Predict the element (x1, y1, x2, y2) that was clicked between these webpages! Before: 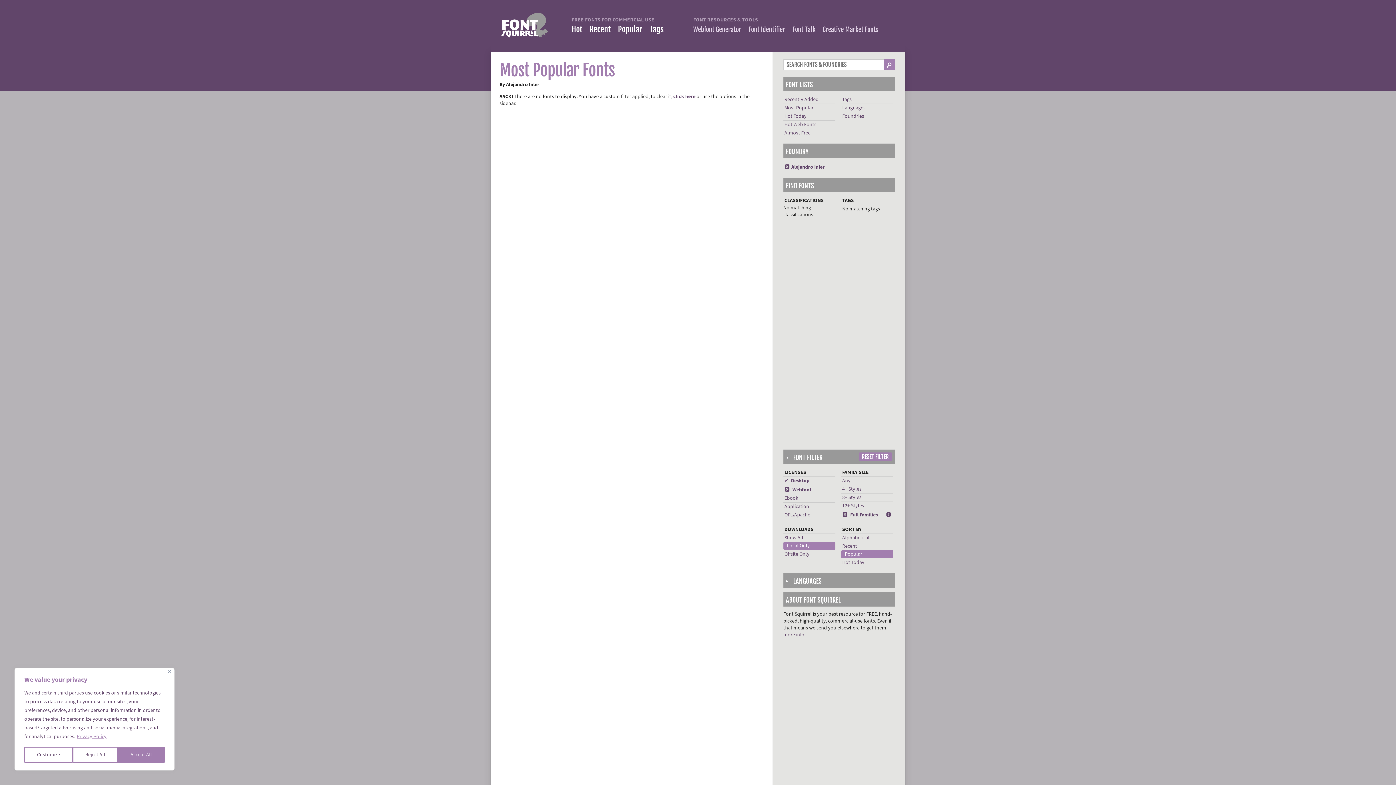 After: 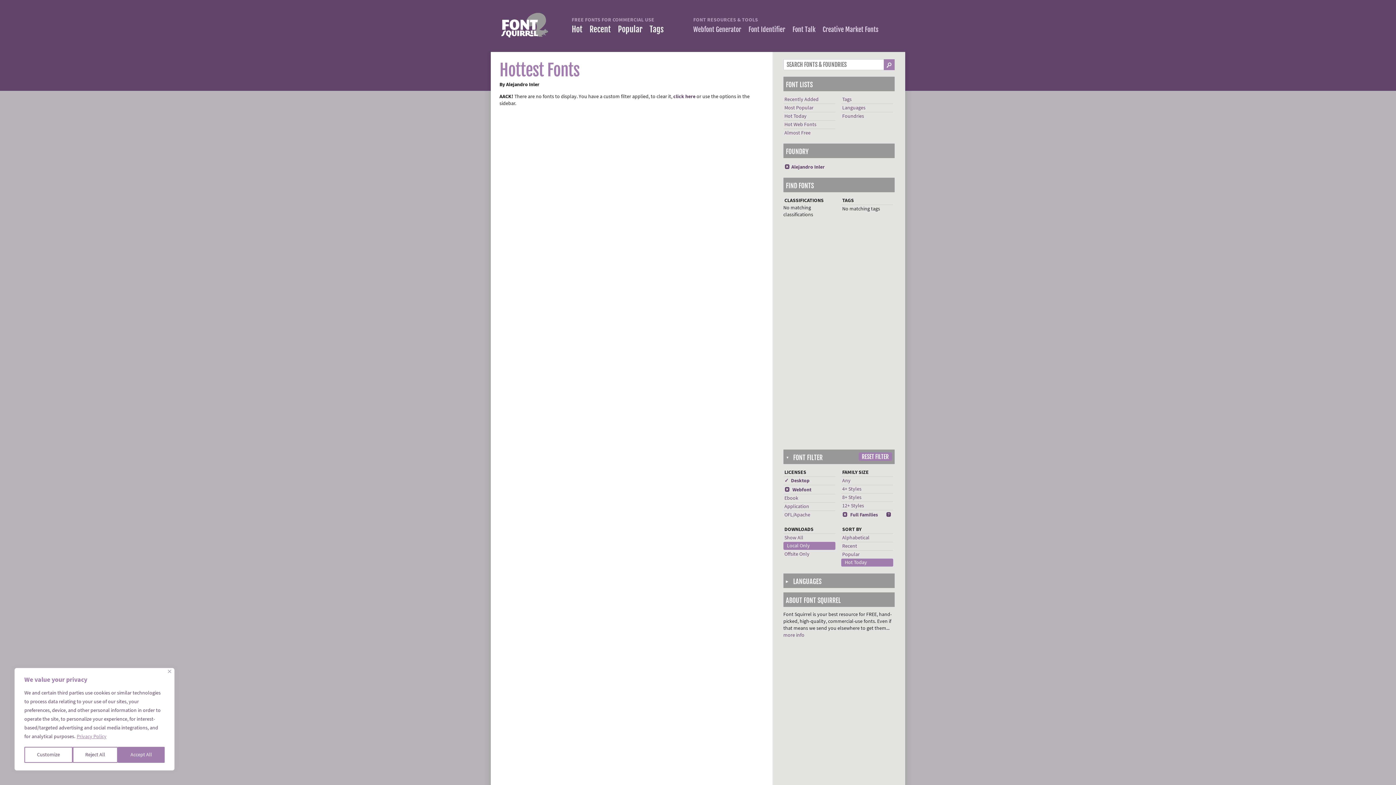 Action: label: Hot Today bbox: (842, 559, 864, 566)